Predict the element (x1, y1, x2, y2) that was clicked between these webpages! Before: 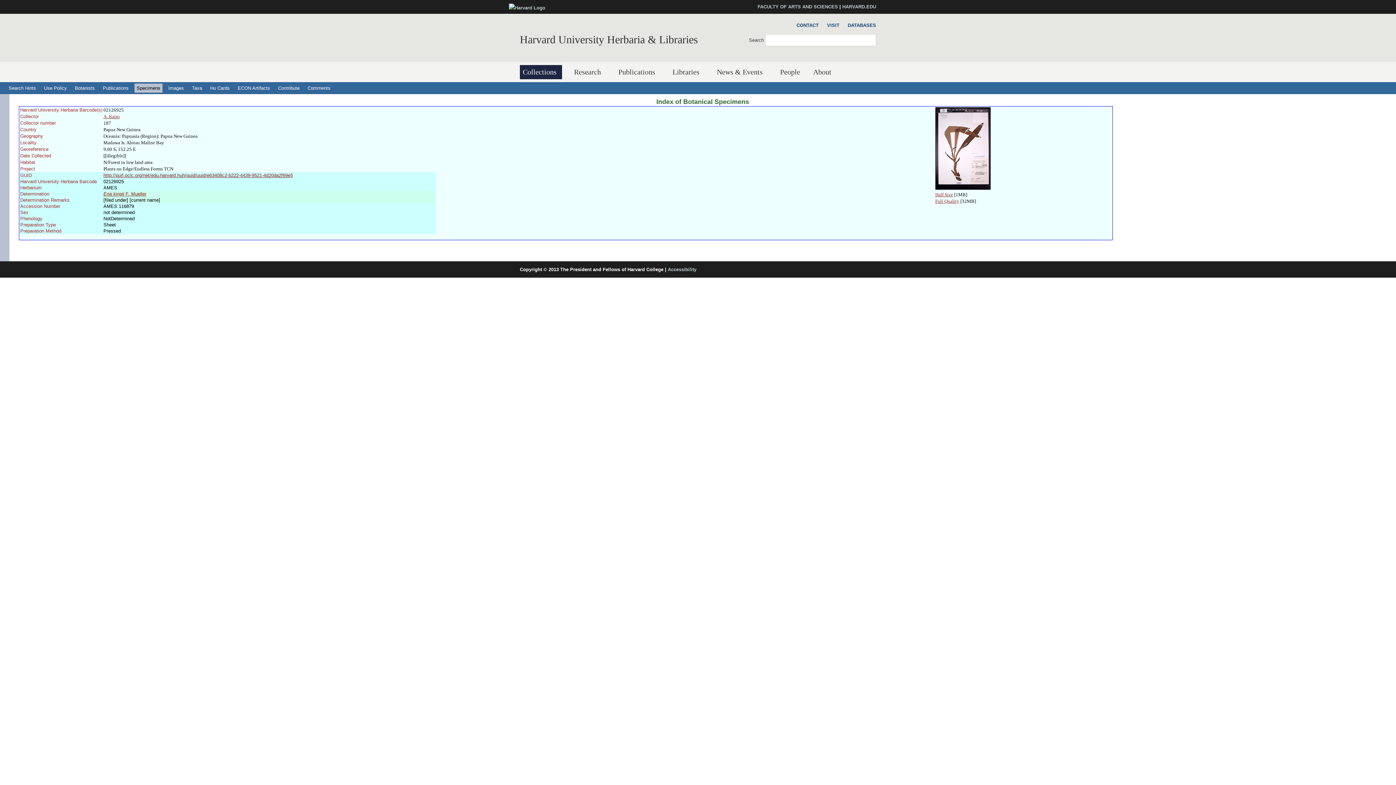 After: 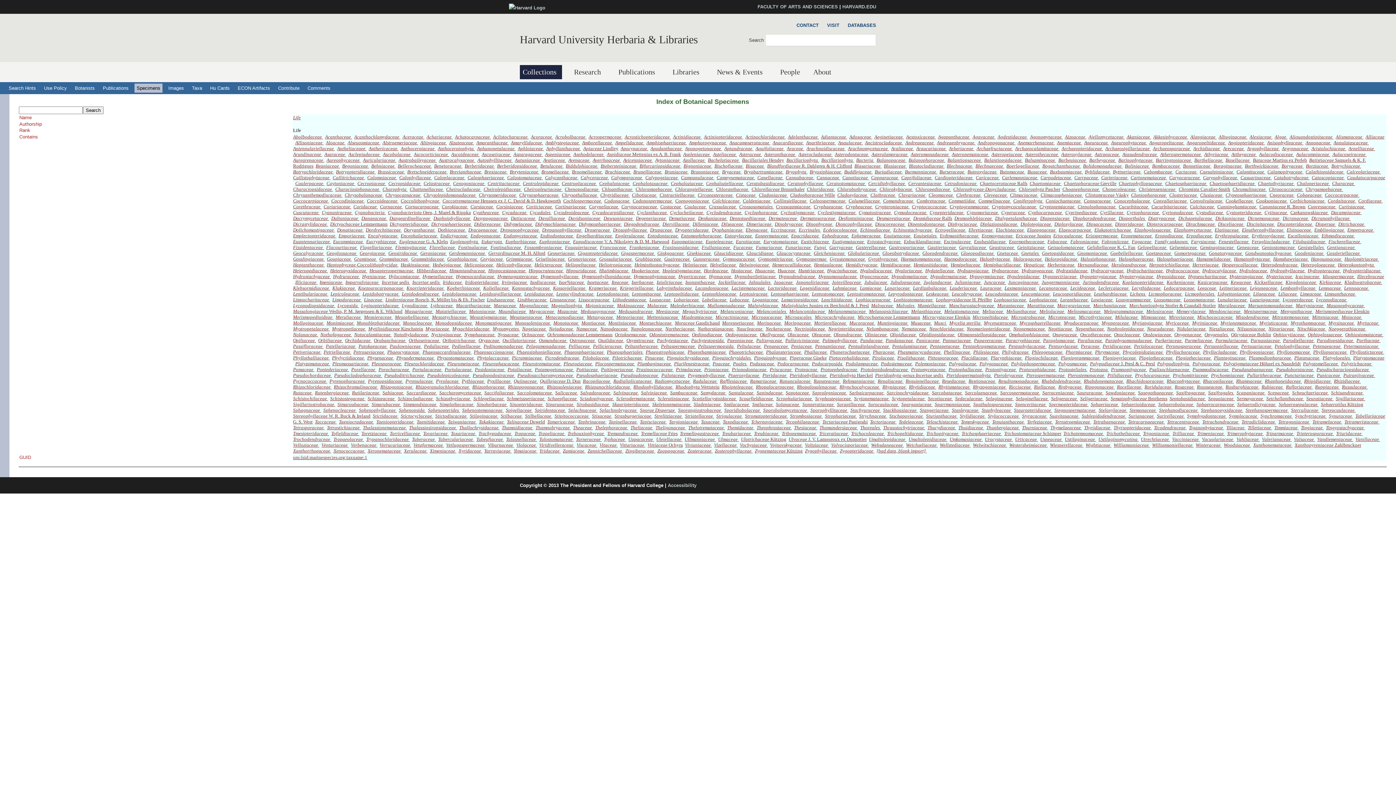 Action: label: Taxa bbox: (189, 83, 204, 92)